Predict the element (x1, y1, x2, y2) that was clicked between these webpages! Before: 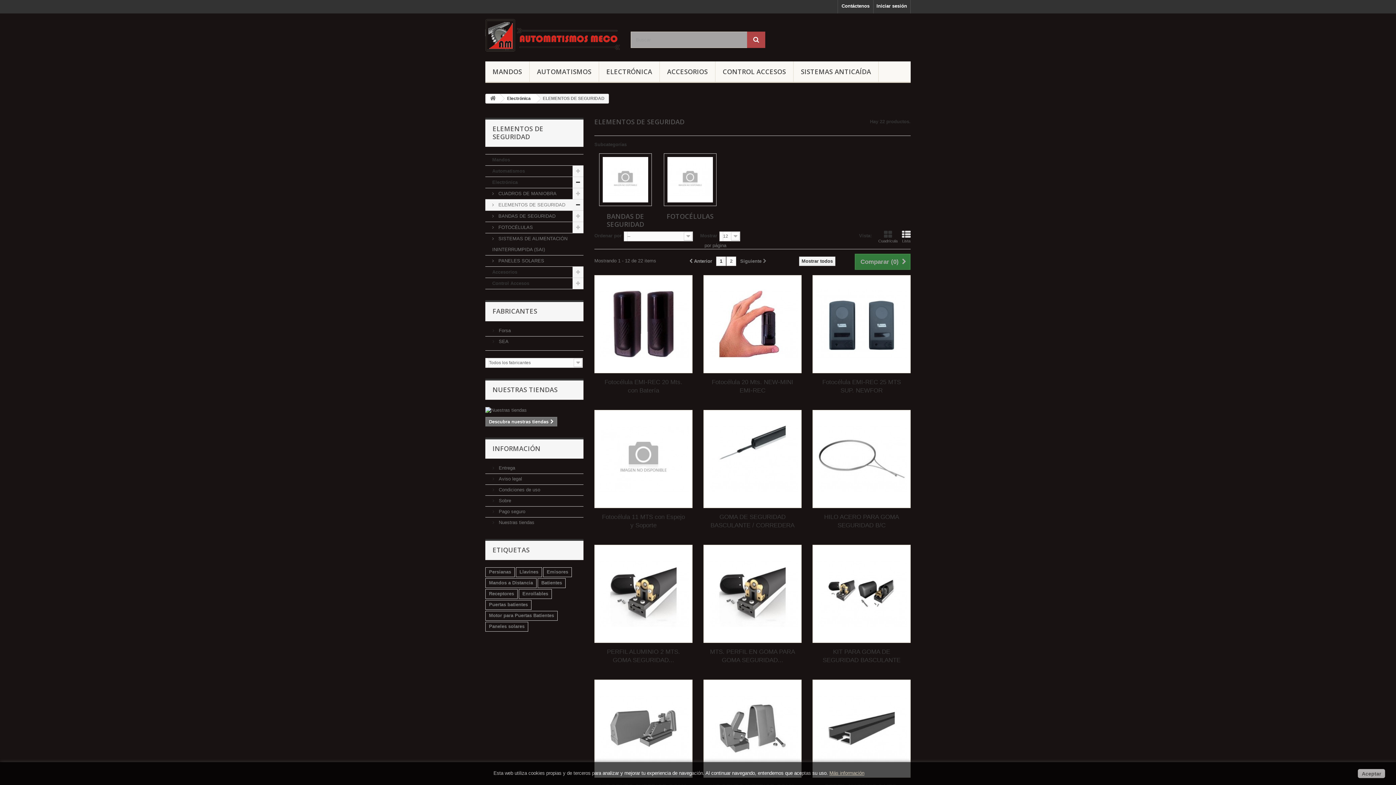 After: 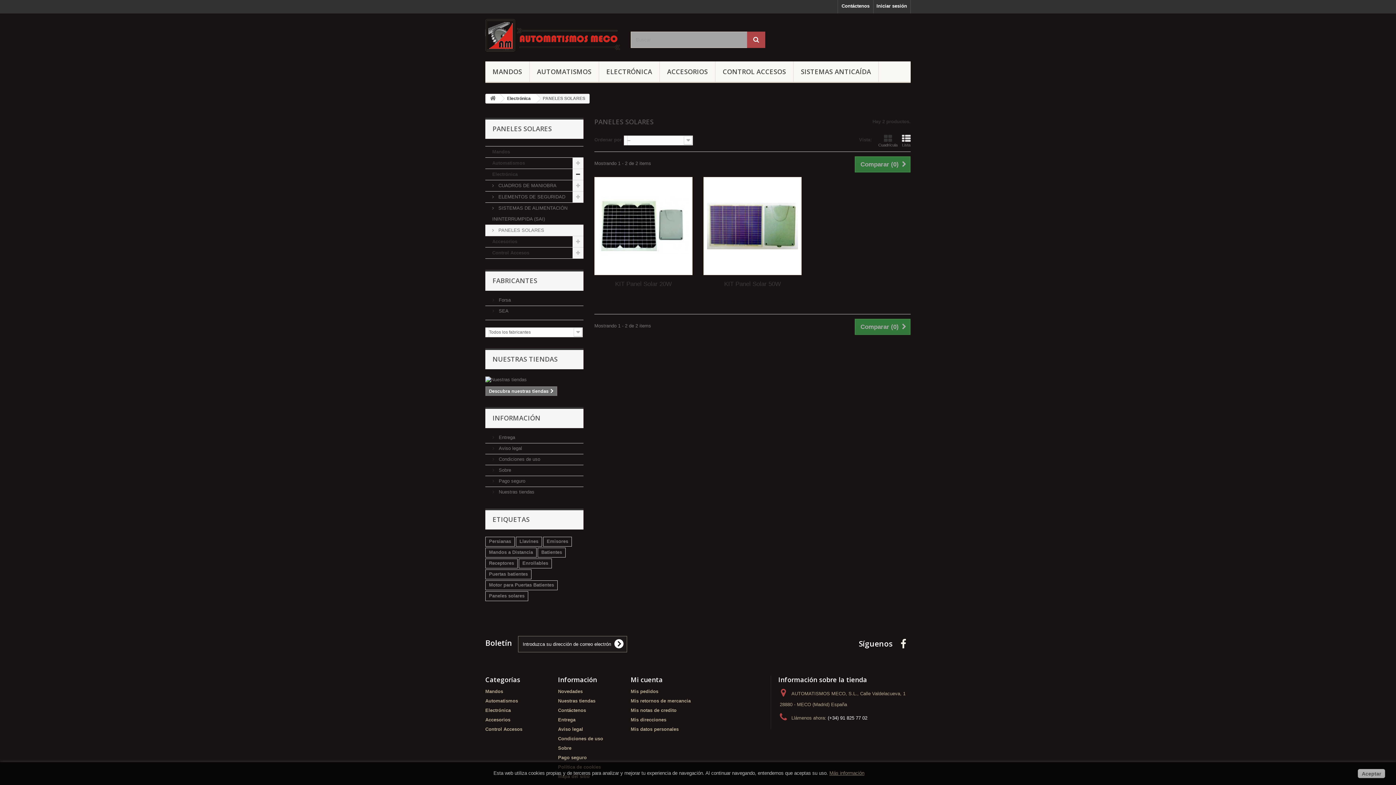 Action: bbox: (485, 255, 583, 267) label:  PANELES SOLARES